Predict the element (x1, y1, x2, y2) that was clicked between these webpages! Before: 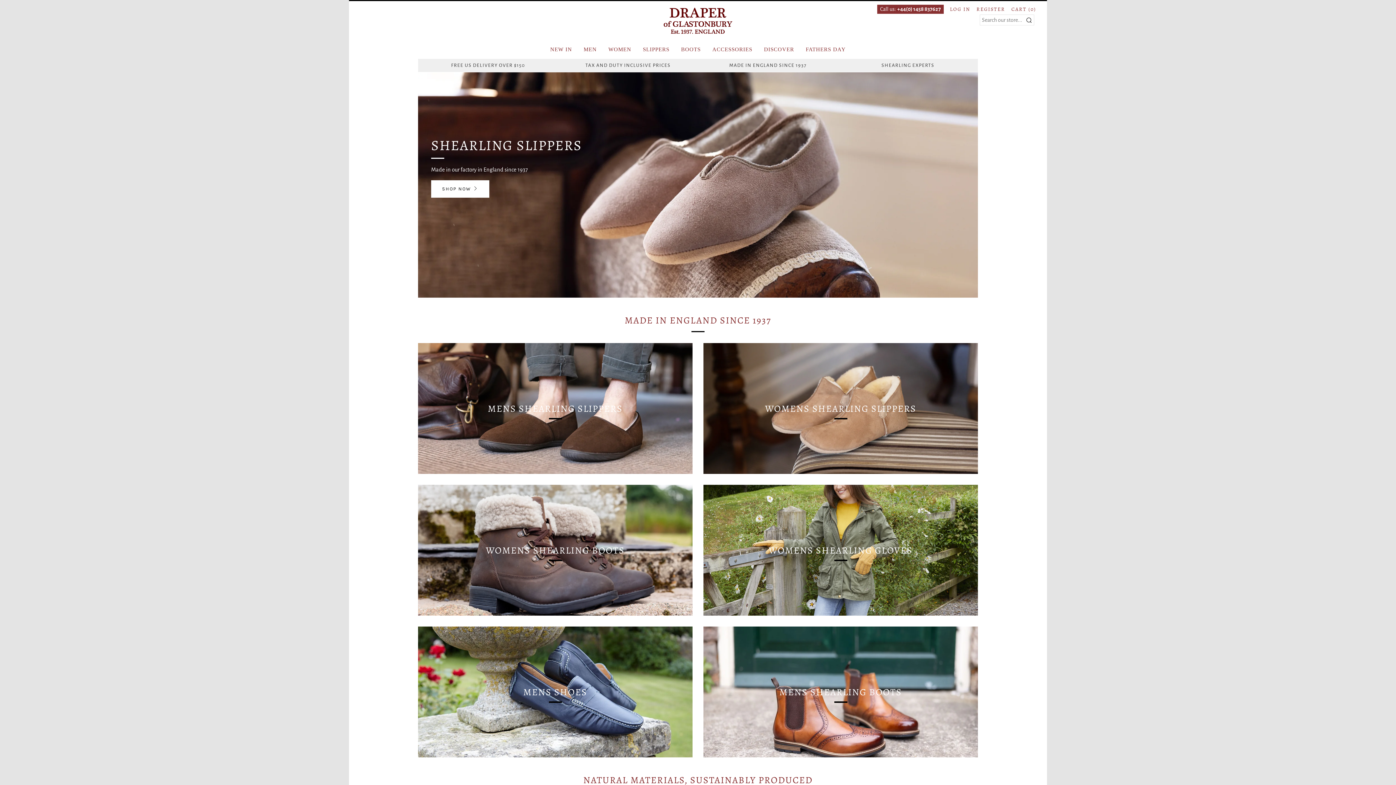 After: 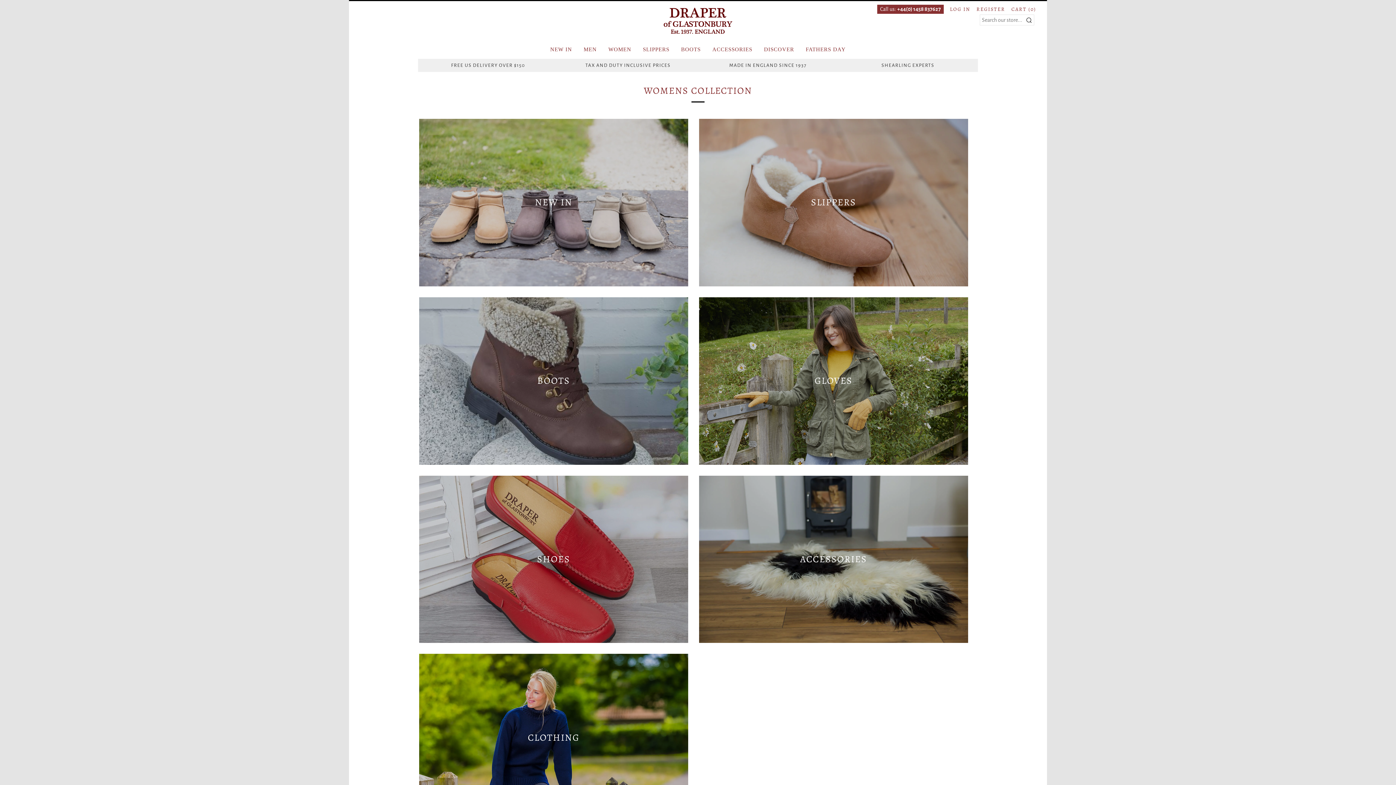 Action: bbox: (608, 46, 631, 52) label: WOMEN